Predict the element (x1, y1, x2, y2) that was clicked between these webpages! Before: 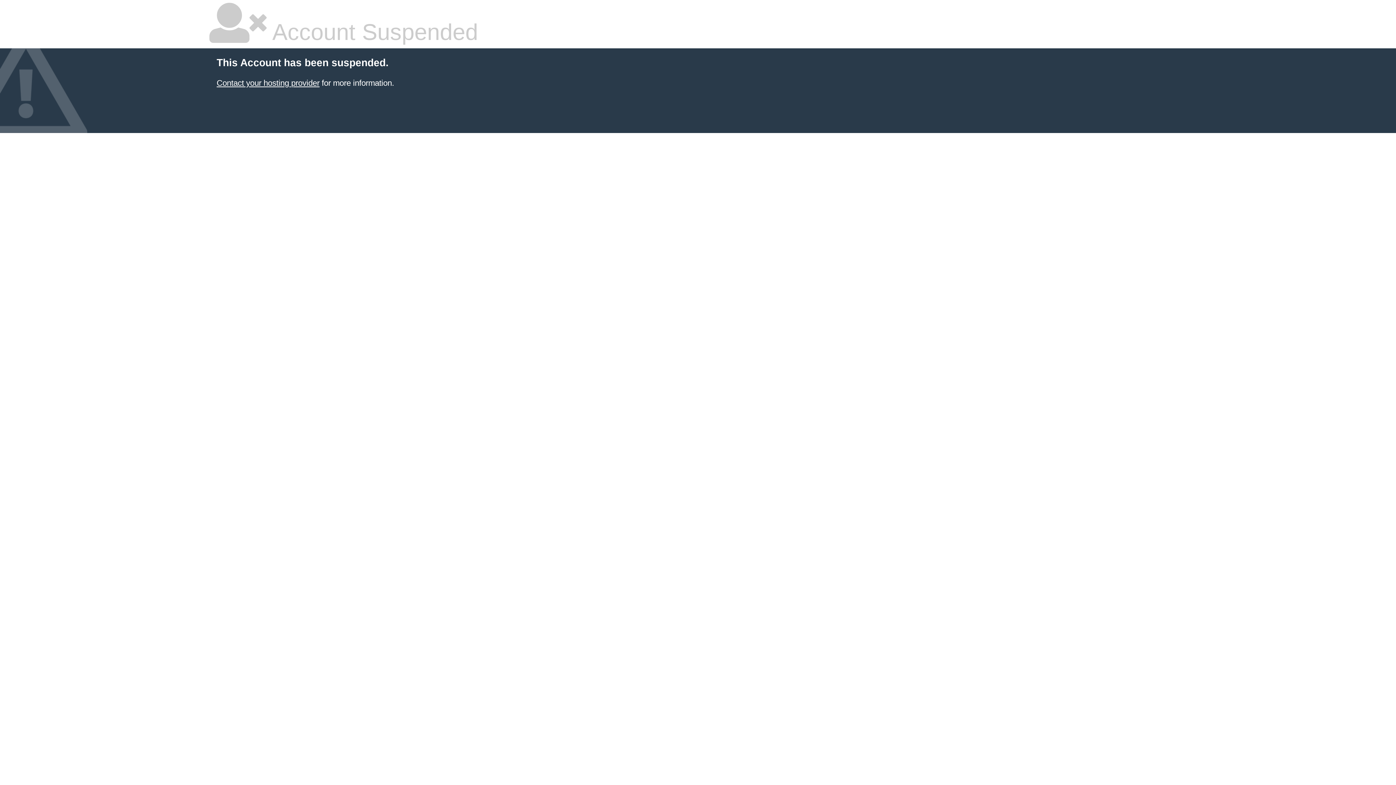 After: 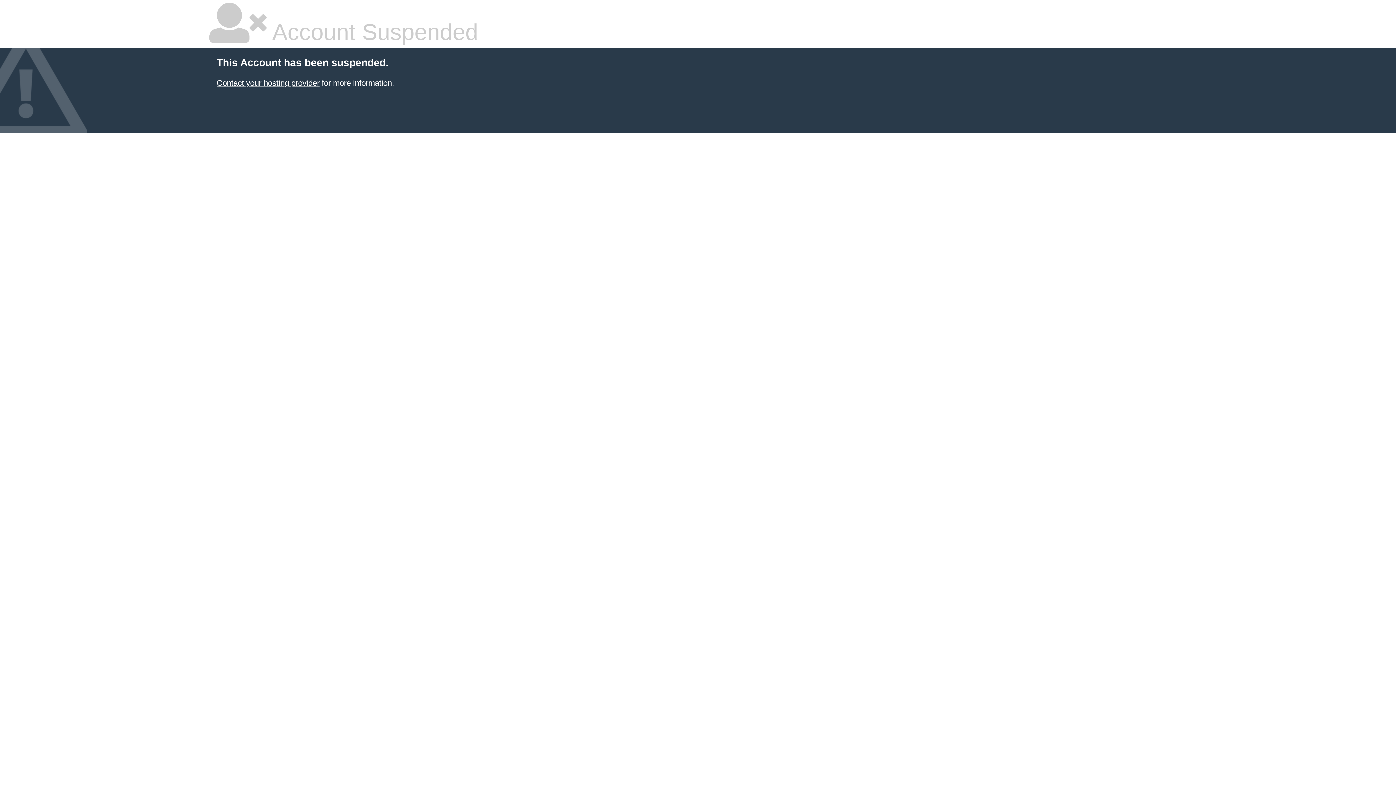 Action: bbox: (216, 78, 319, 87) label: Contact your hosting provider